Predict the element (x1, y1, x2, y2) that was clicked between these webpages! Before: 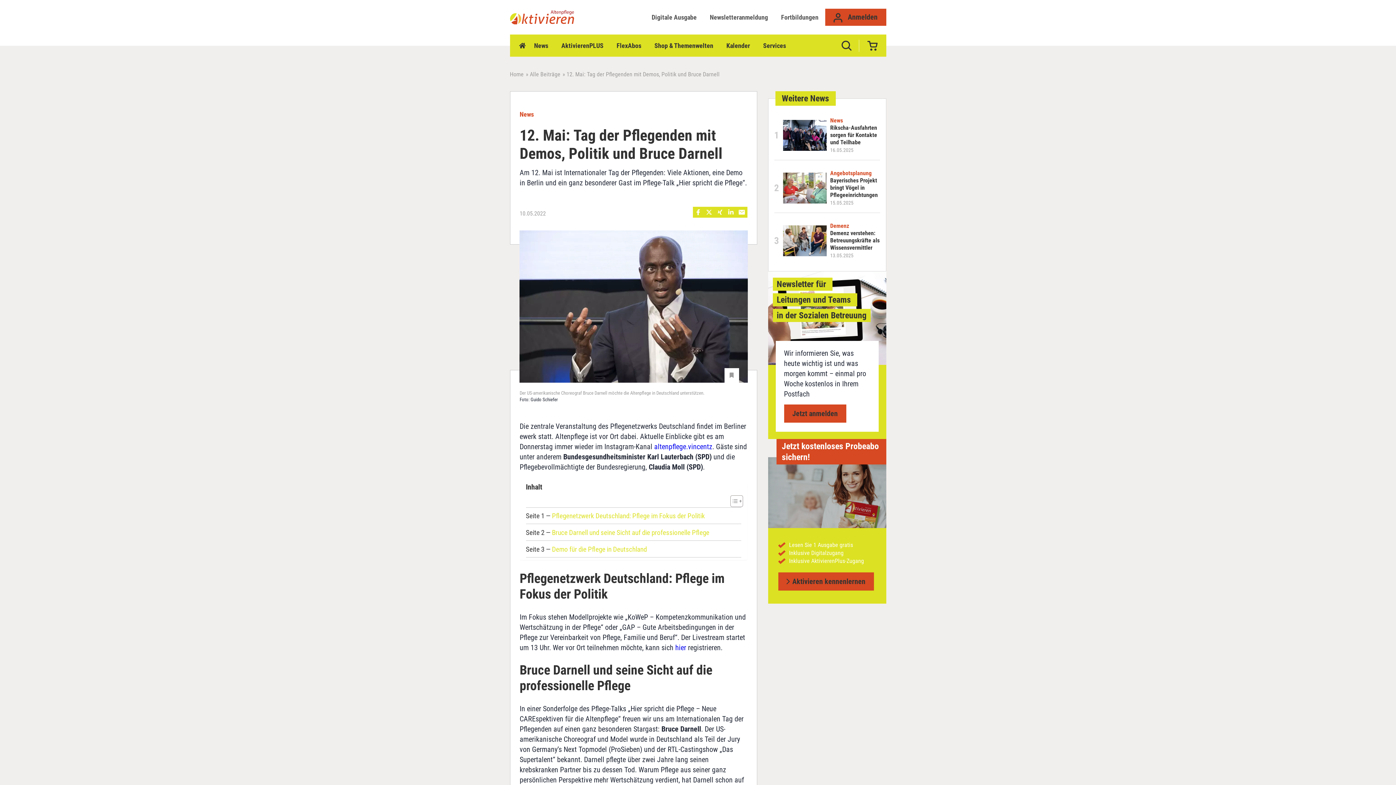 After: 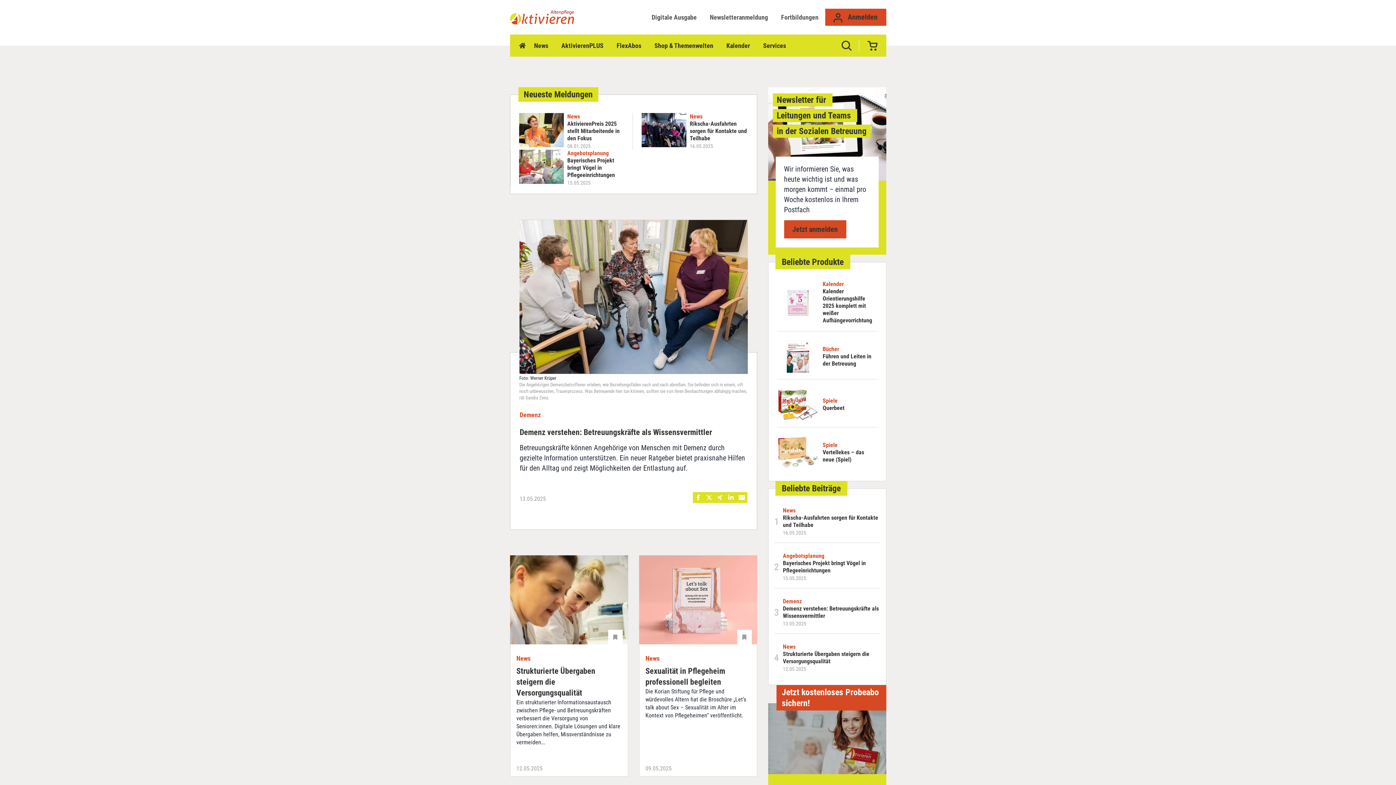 Action: label: News bbox: (527, 34, 554, 56)